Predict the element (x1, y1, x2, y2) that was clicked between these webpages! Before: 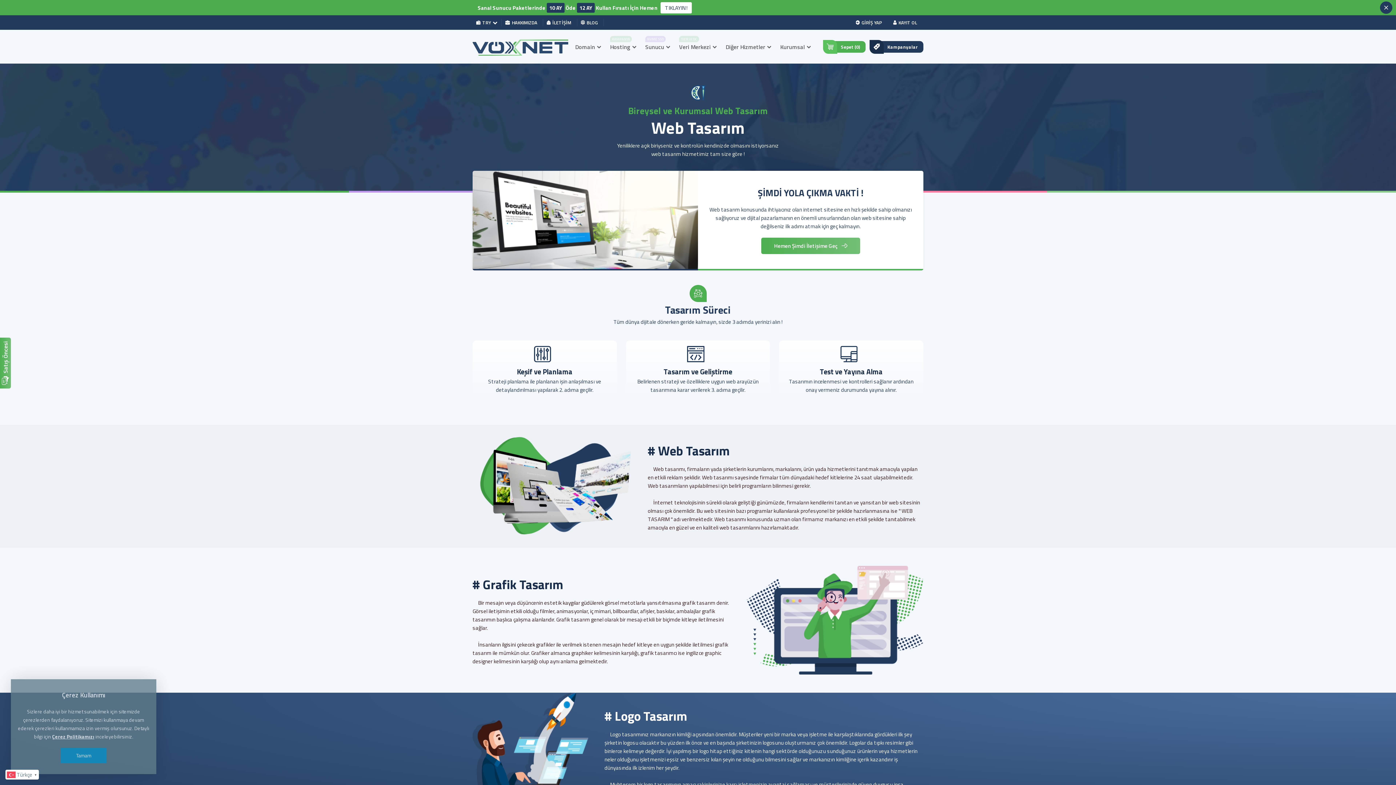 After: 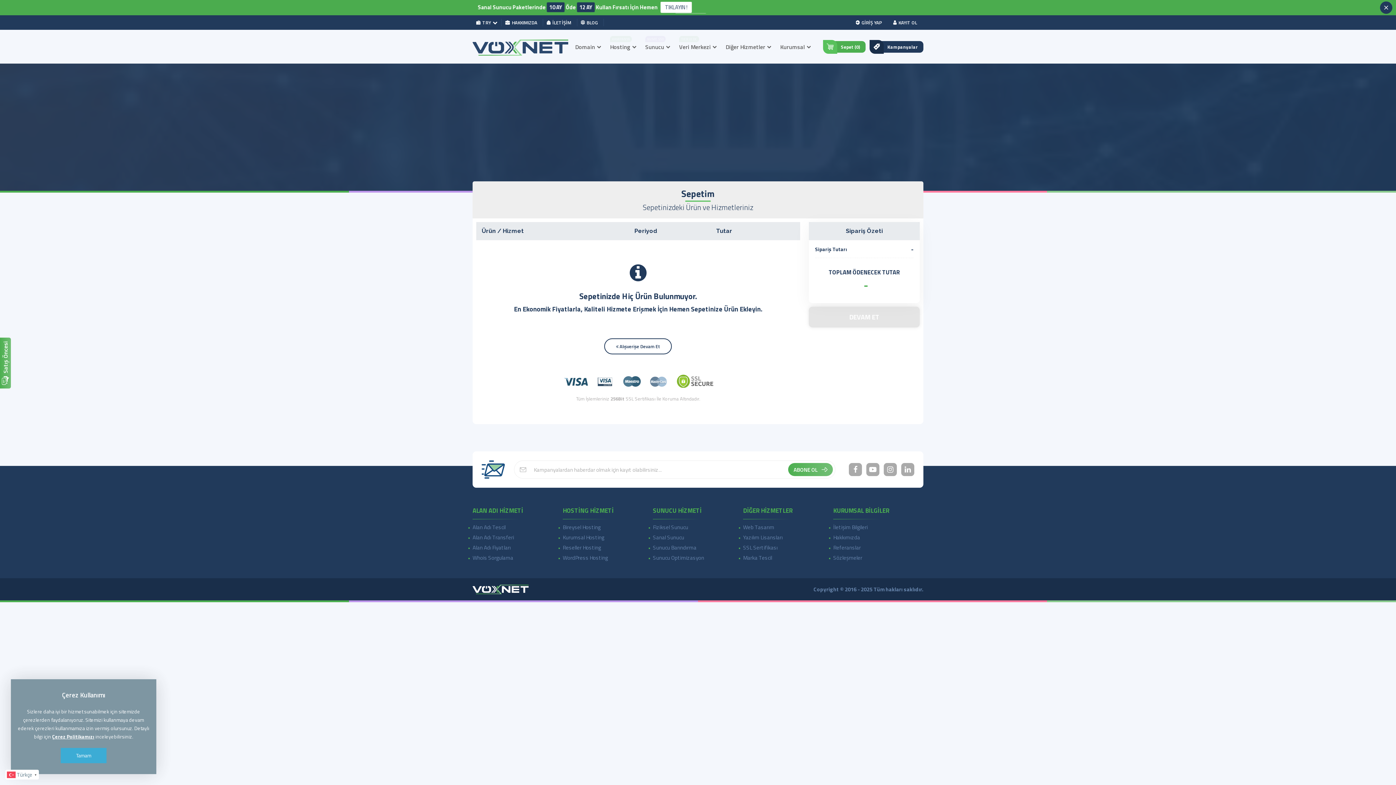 Action: bbox: (830, 40, 865, 52) label: Sepet (0)